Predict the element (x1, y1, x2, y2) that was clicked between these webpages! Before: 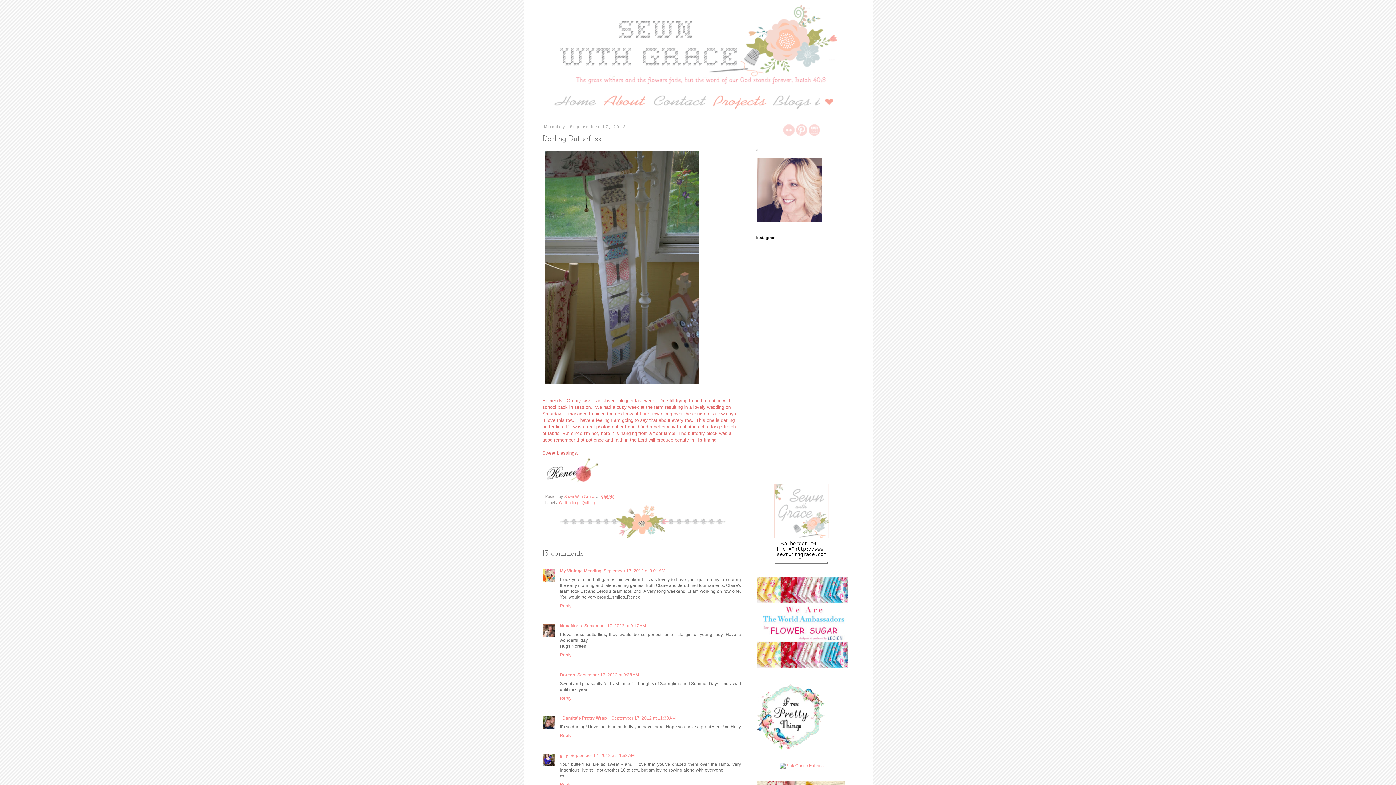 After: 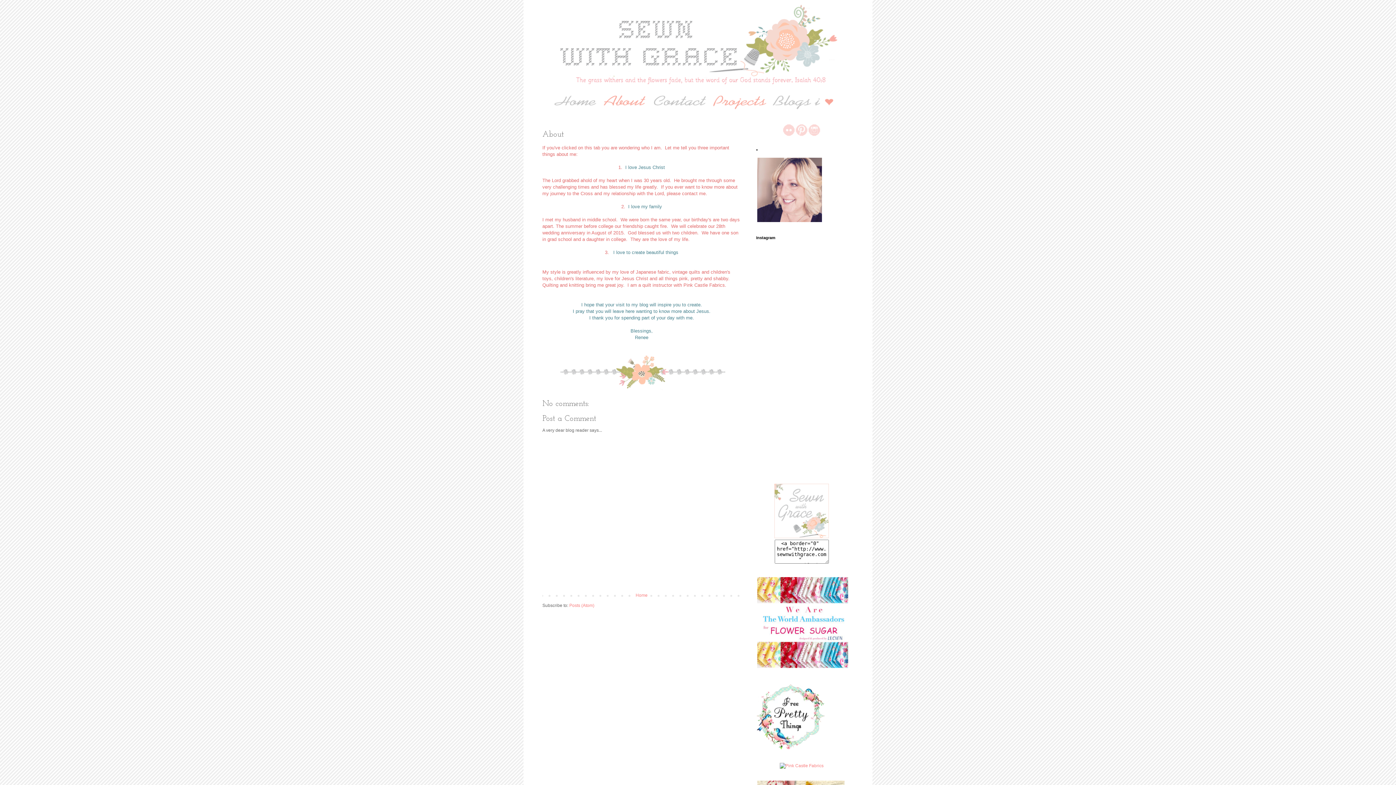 Action: bbox: (604, 106, 654, 111)